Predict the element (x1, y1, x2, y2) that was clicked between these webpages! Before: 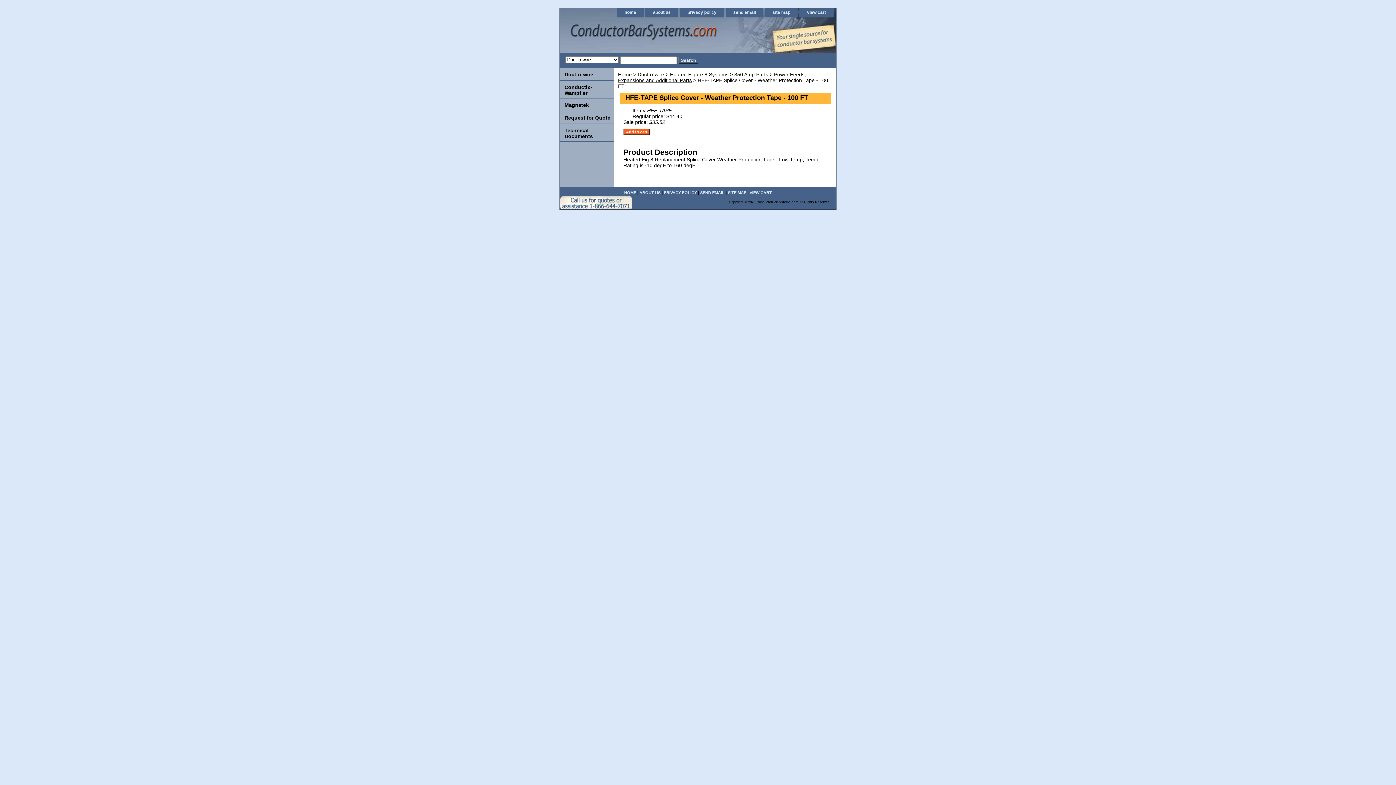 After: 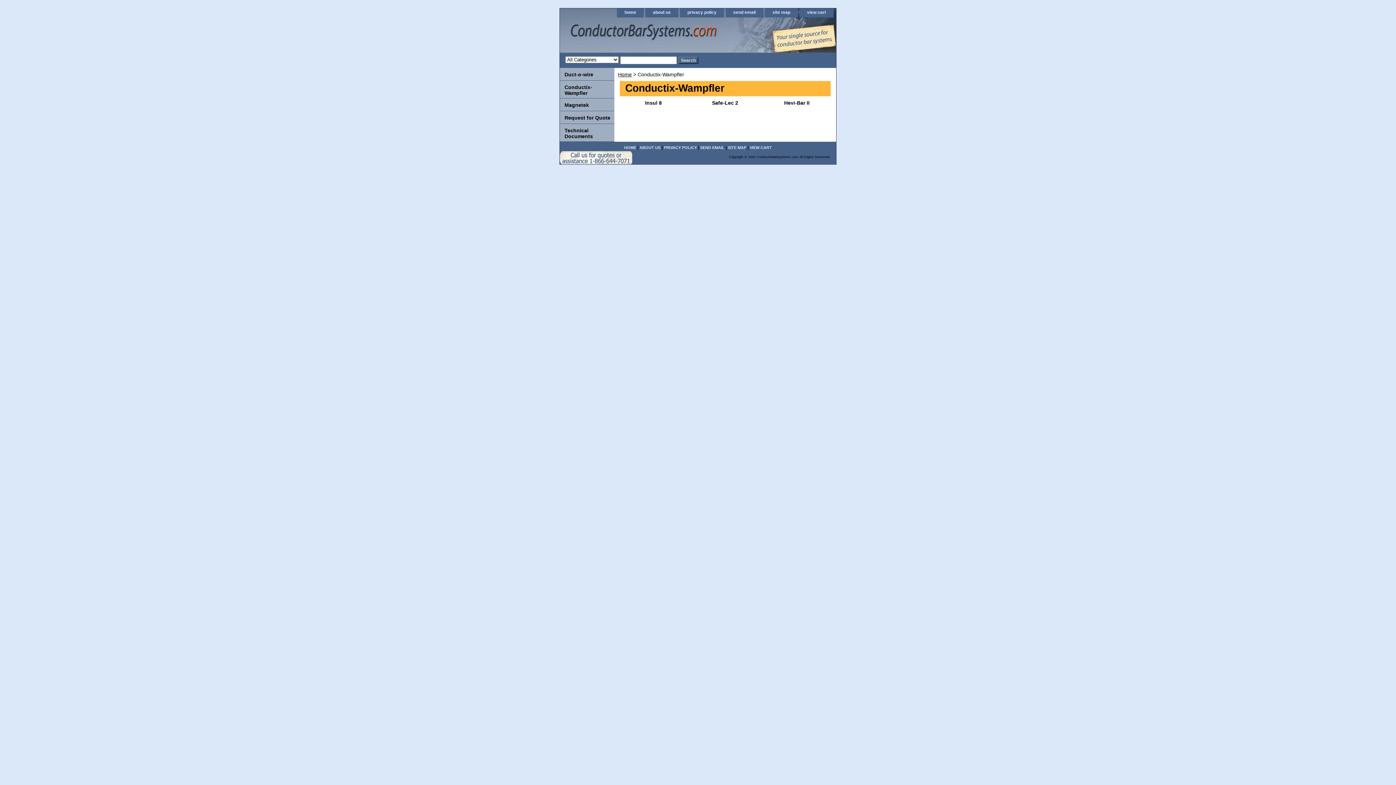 Action: bbox: (560, 80, 614, 98) label: Conductix-Wampfler